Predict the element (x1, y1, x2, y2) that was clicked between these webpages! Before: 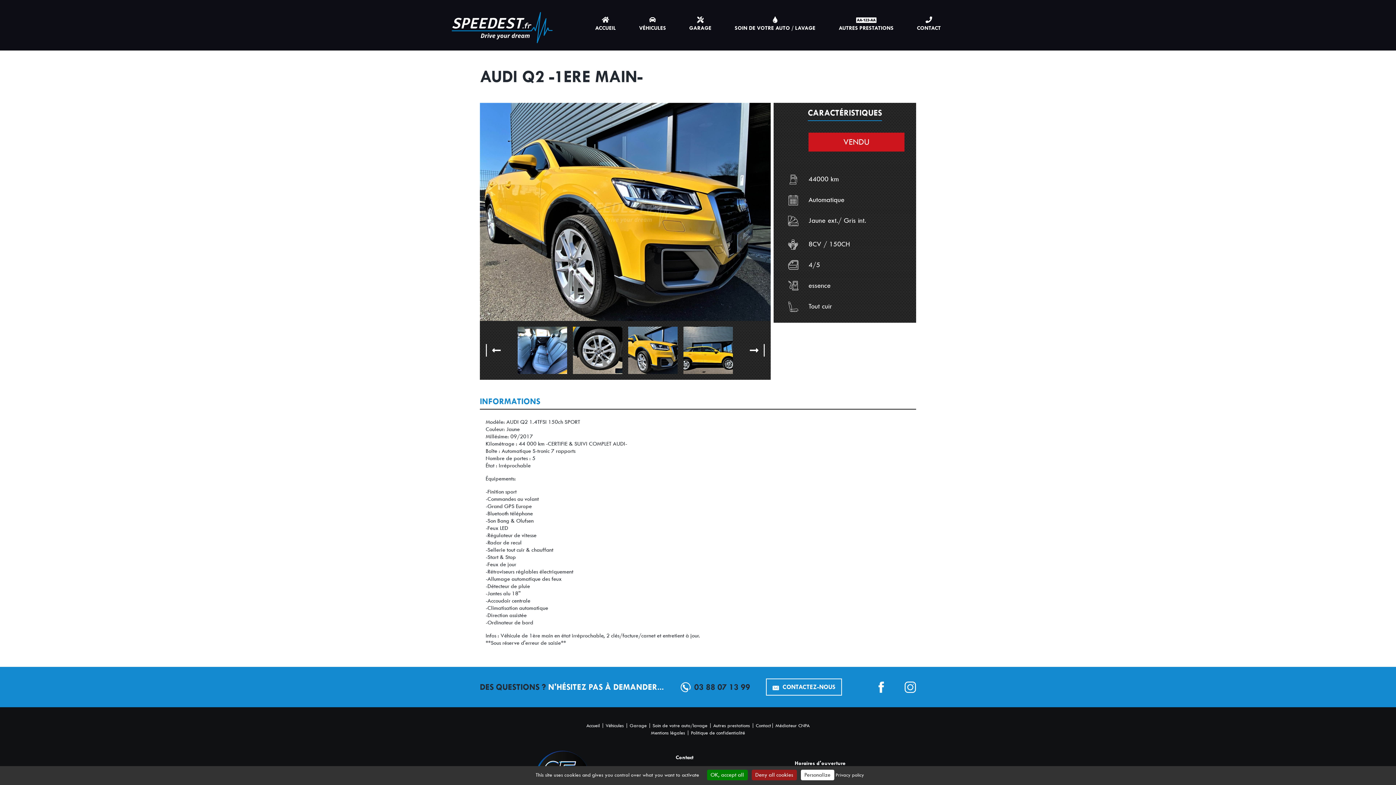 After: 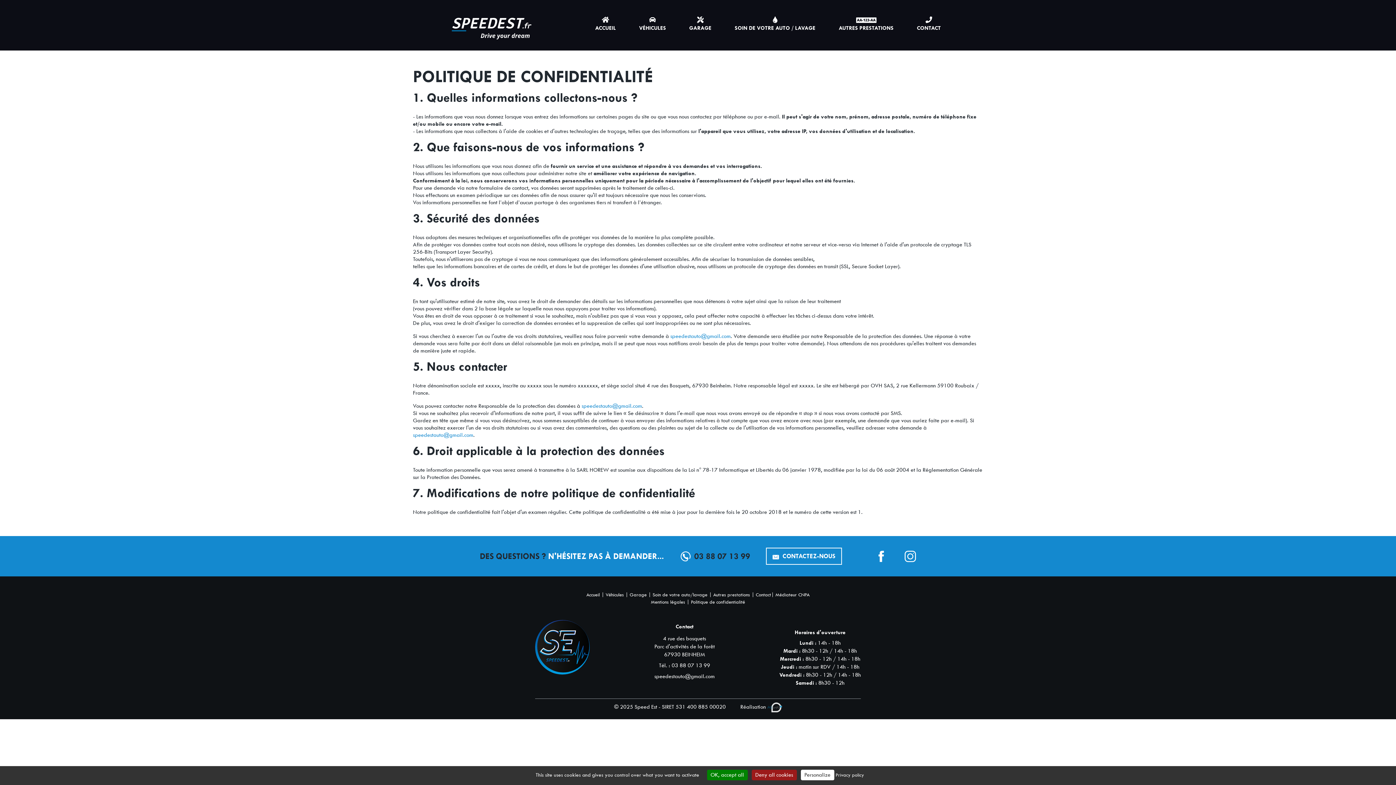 Action: label: Politique de confidentialité bbox: (691, 730, 745, 736)